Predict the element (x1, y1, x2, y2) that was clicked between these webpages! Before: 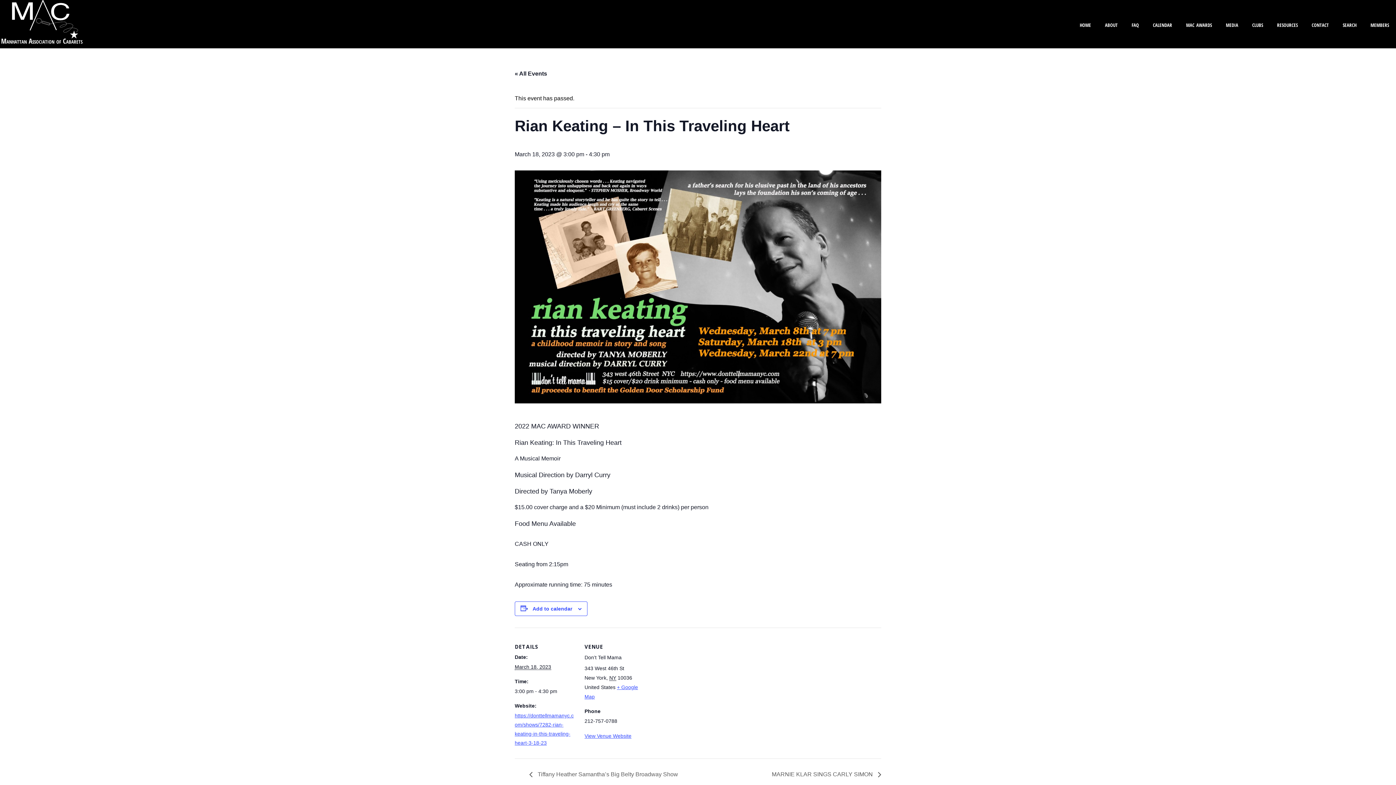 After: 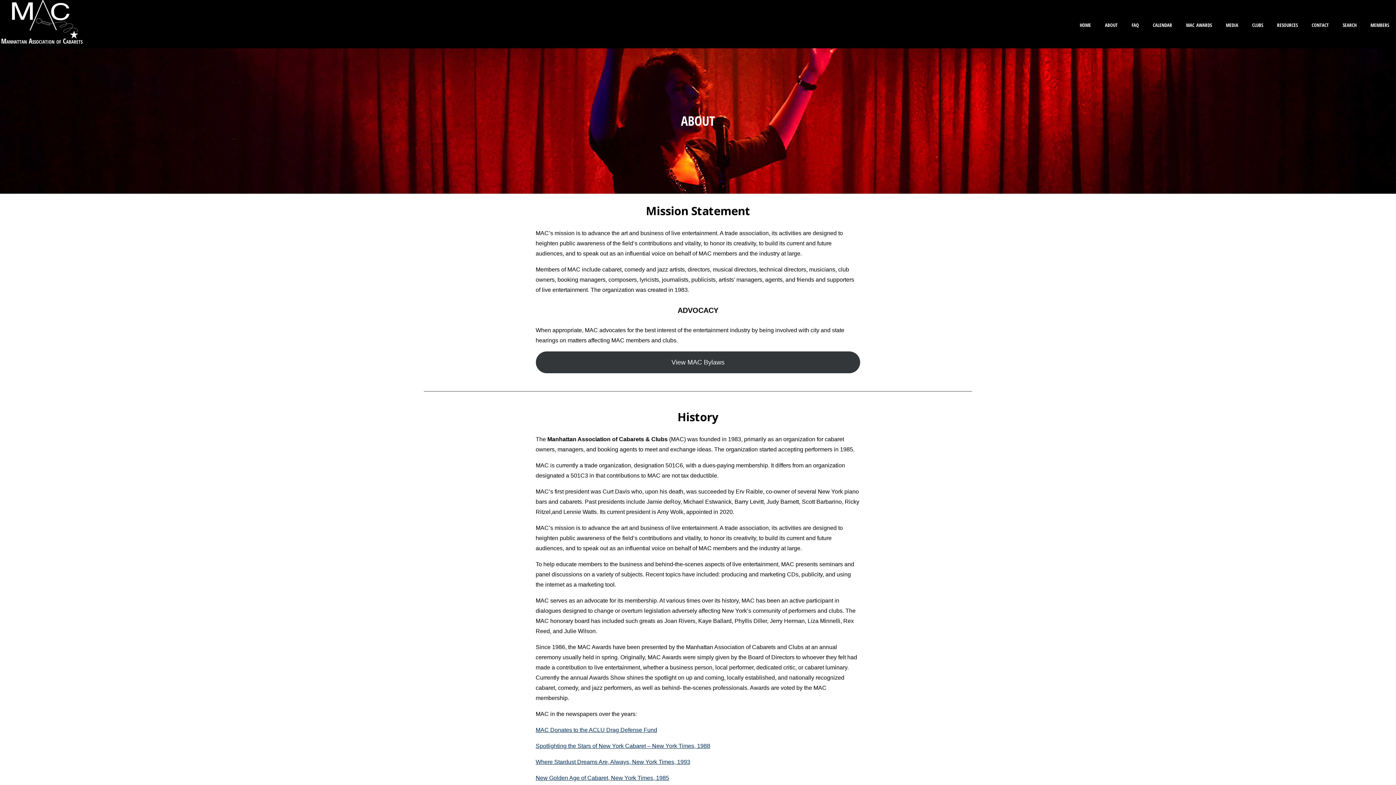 Action: label: about bbox: (1101, 18, 1121, 30)